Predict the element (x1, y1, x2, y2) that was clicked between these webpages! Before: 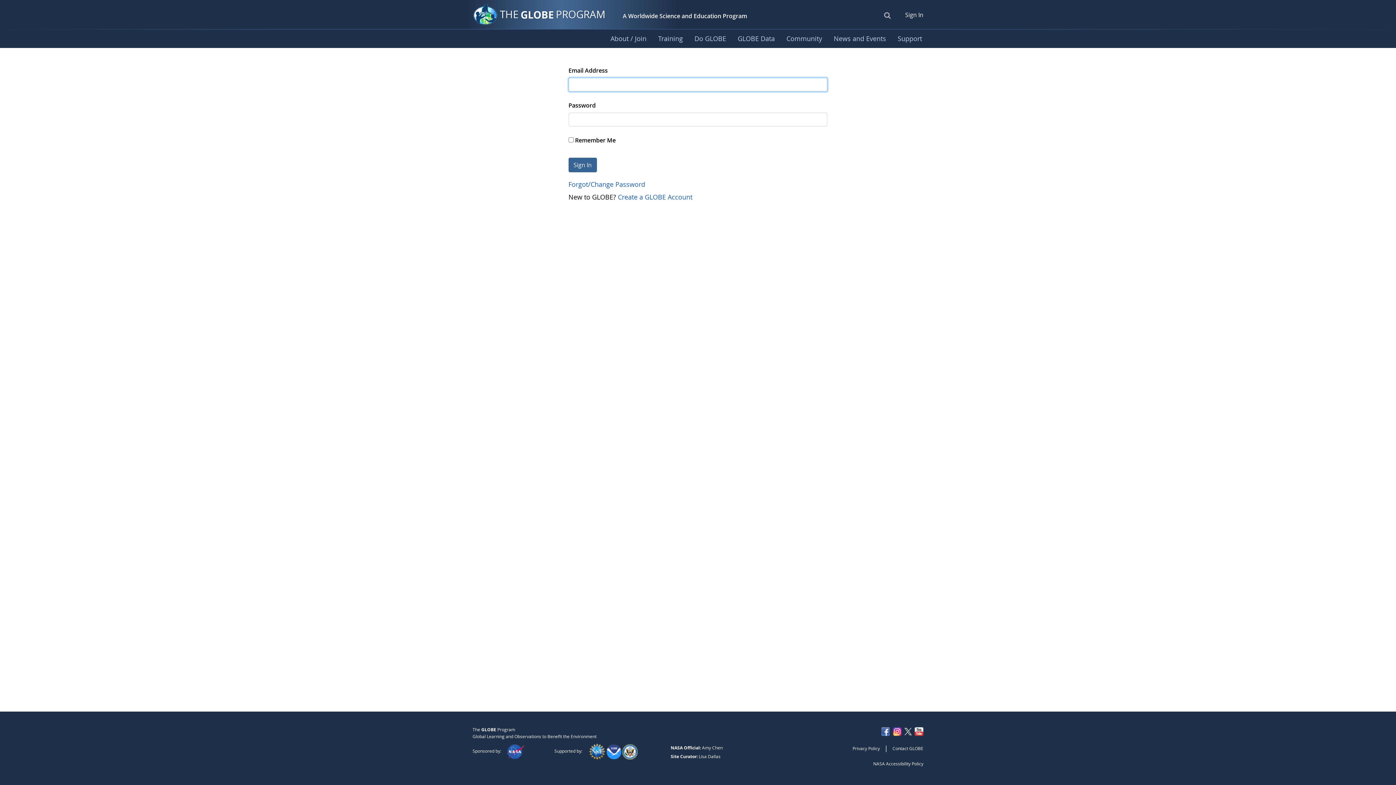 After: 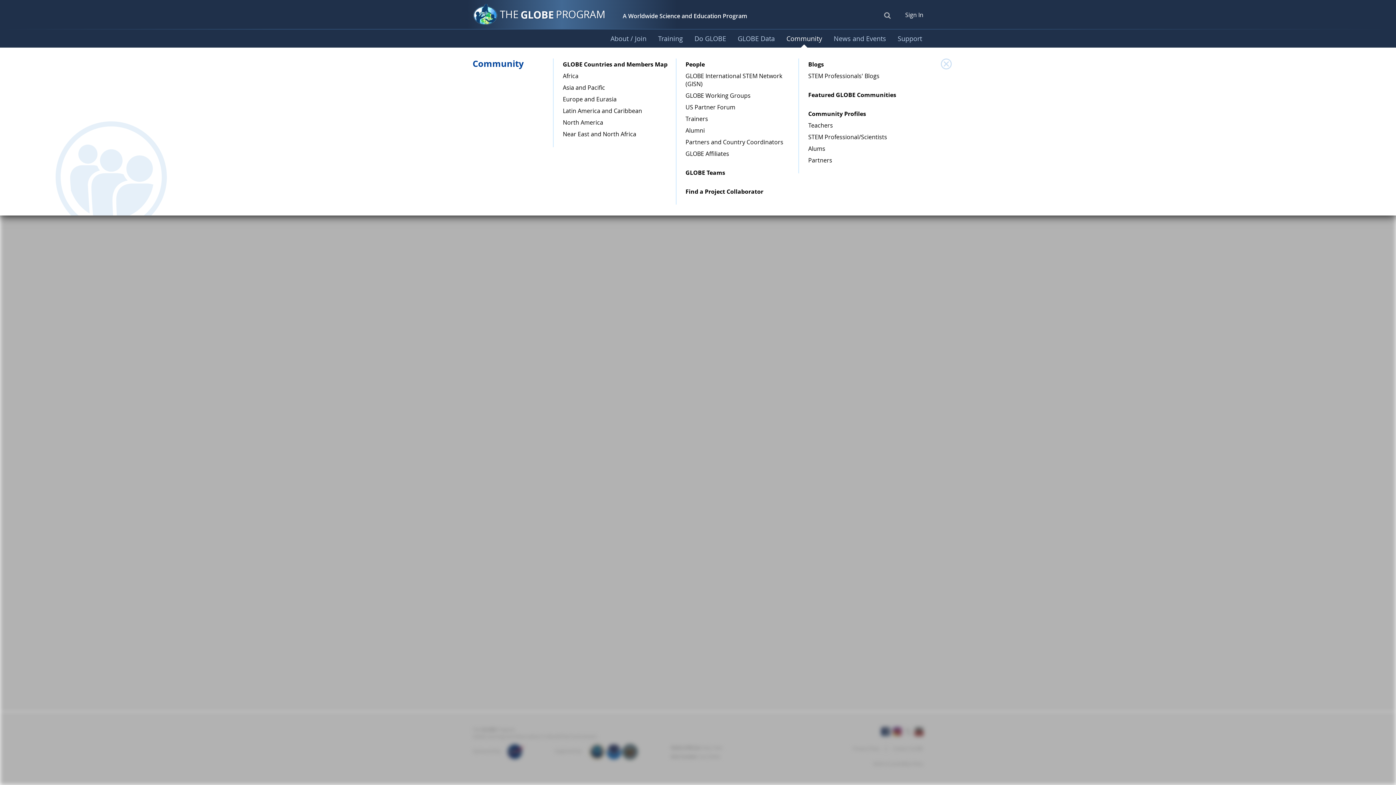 Action: bbox: (780, 29, 828, 48) label: Community